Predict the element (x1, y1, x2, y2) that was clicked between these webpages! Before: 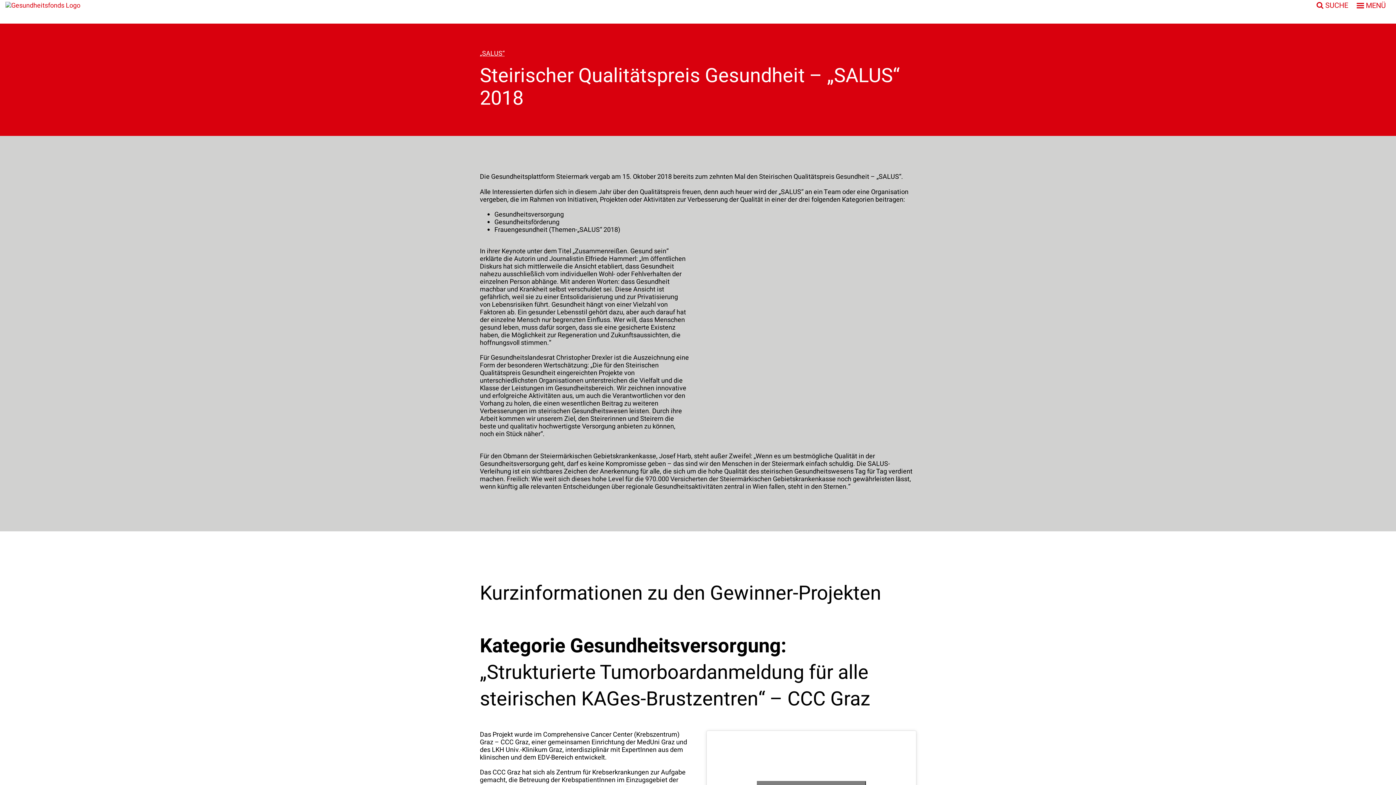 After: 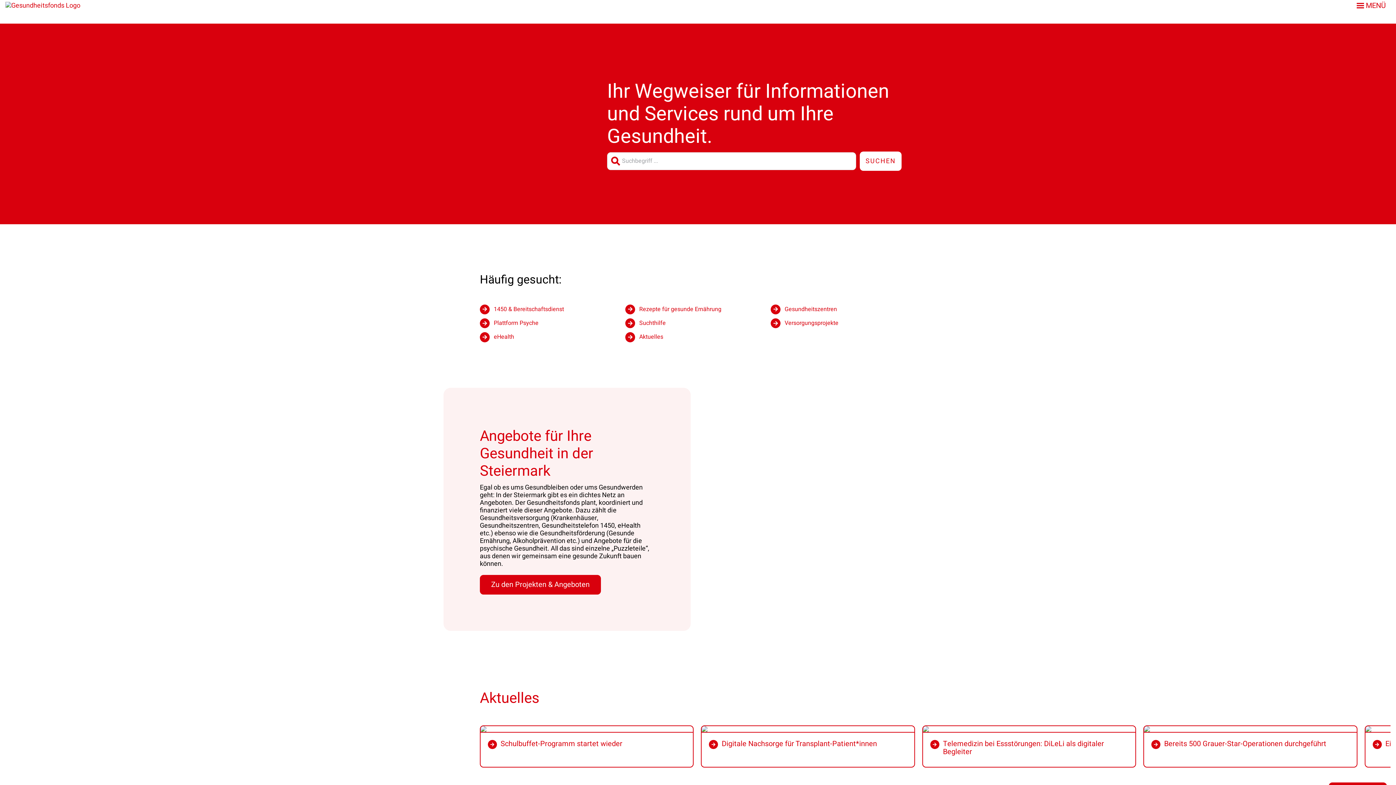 Action: bbox: (5, 1, 80, 9)